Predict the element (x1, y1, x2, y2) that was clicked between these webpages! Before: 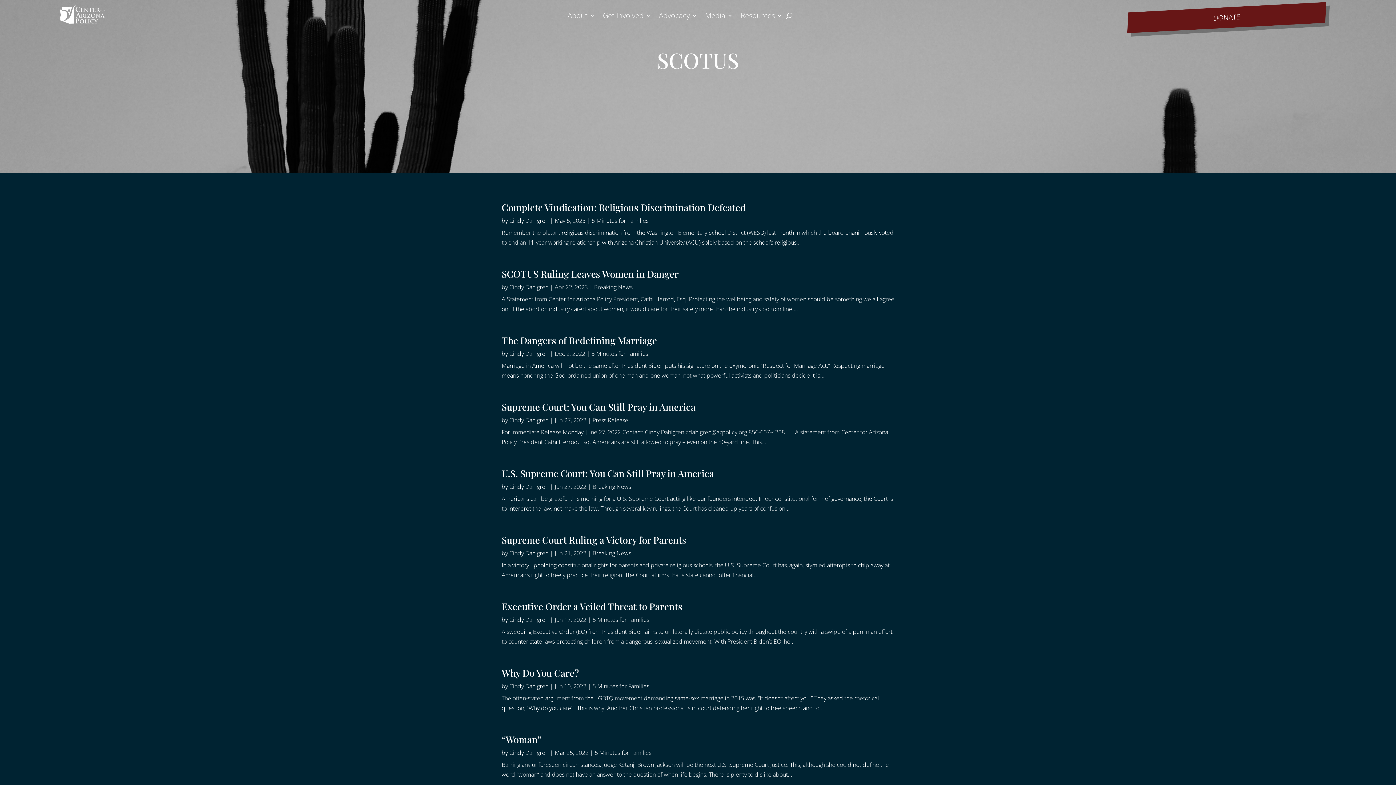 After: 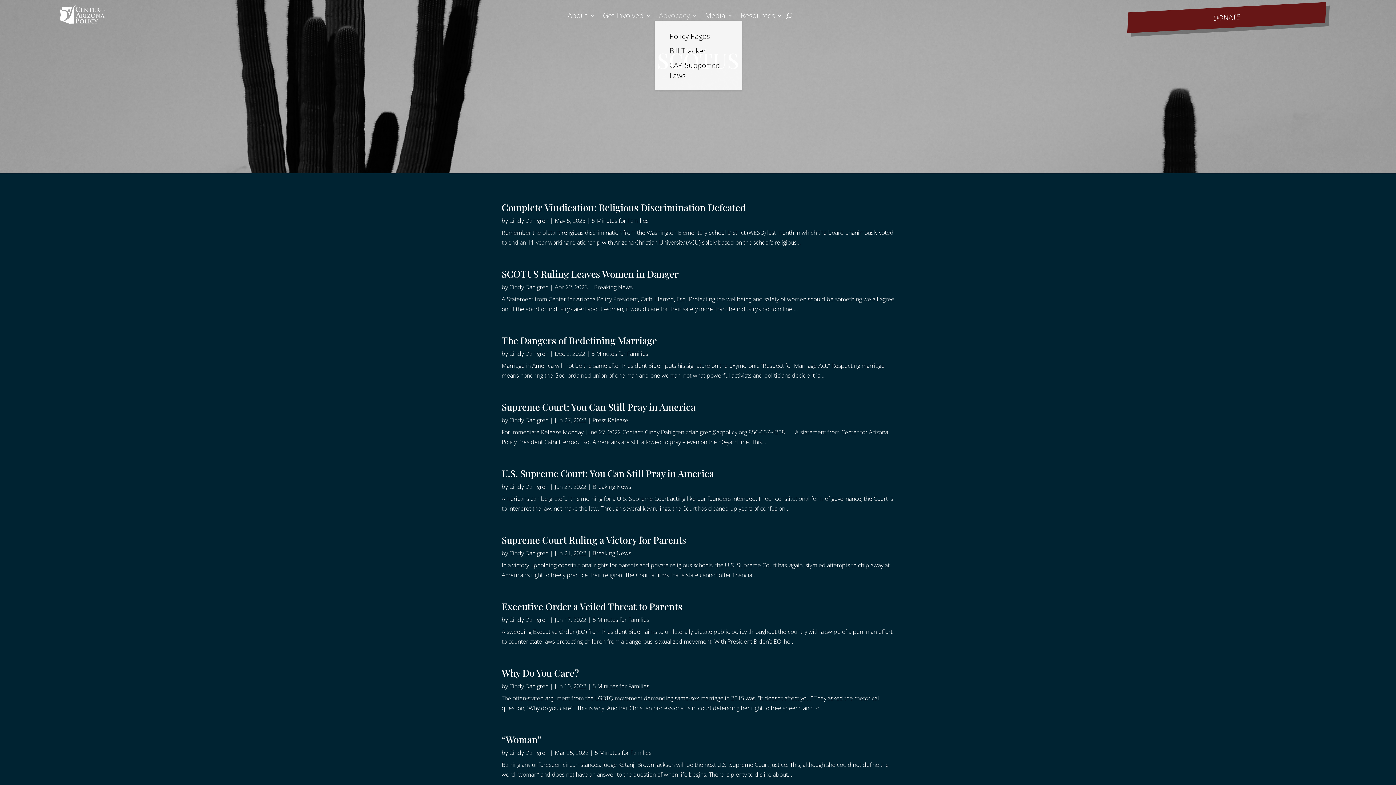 Action: bbox: (659, 13, 697, 21) label: Advocacy